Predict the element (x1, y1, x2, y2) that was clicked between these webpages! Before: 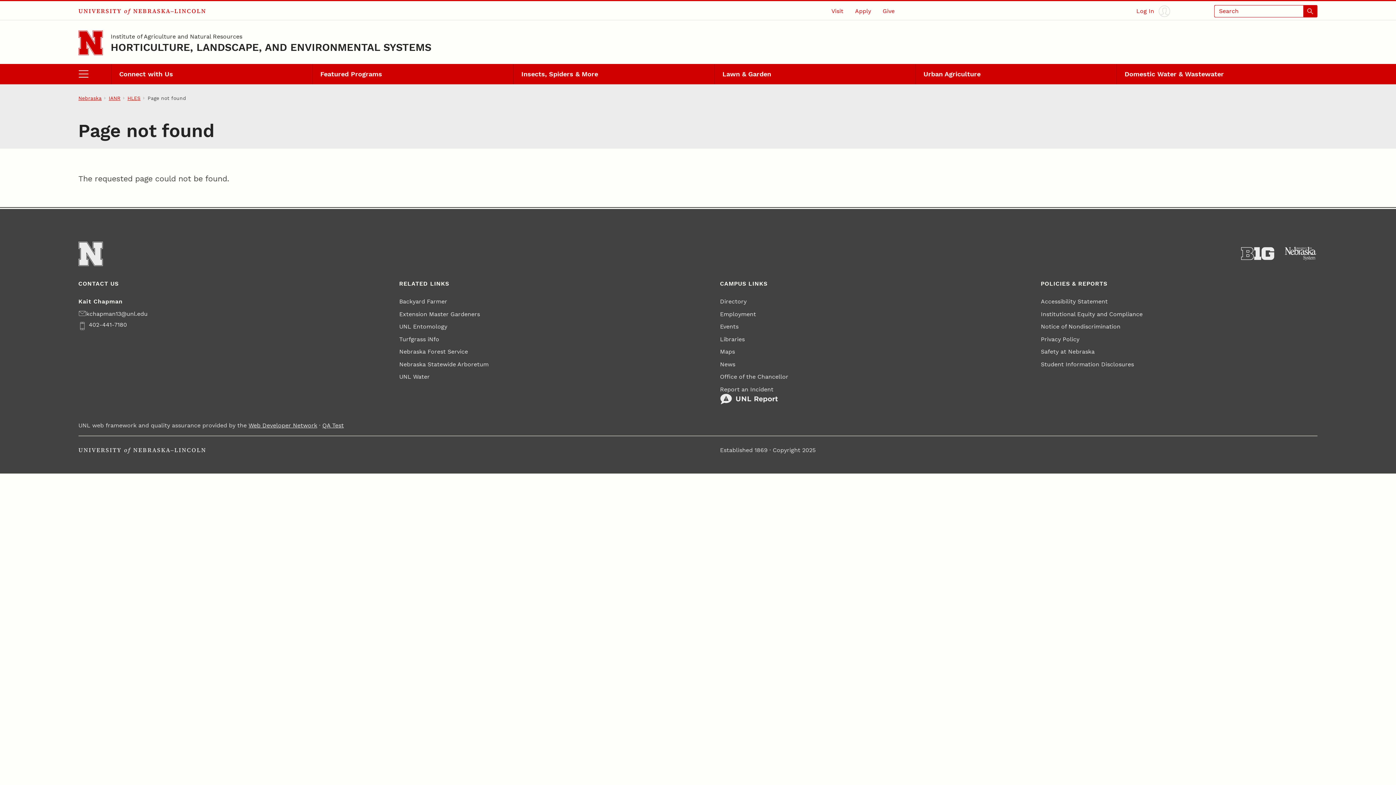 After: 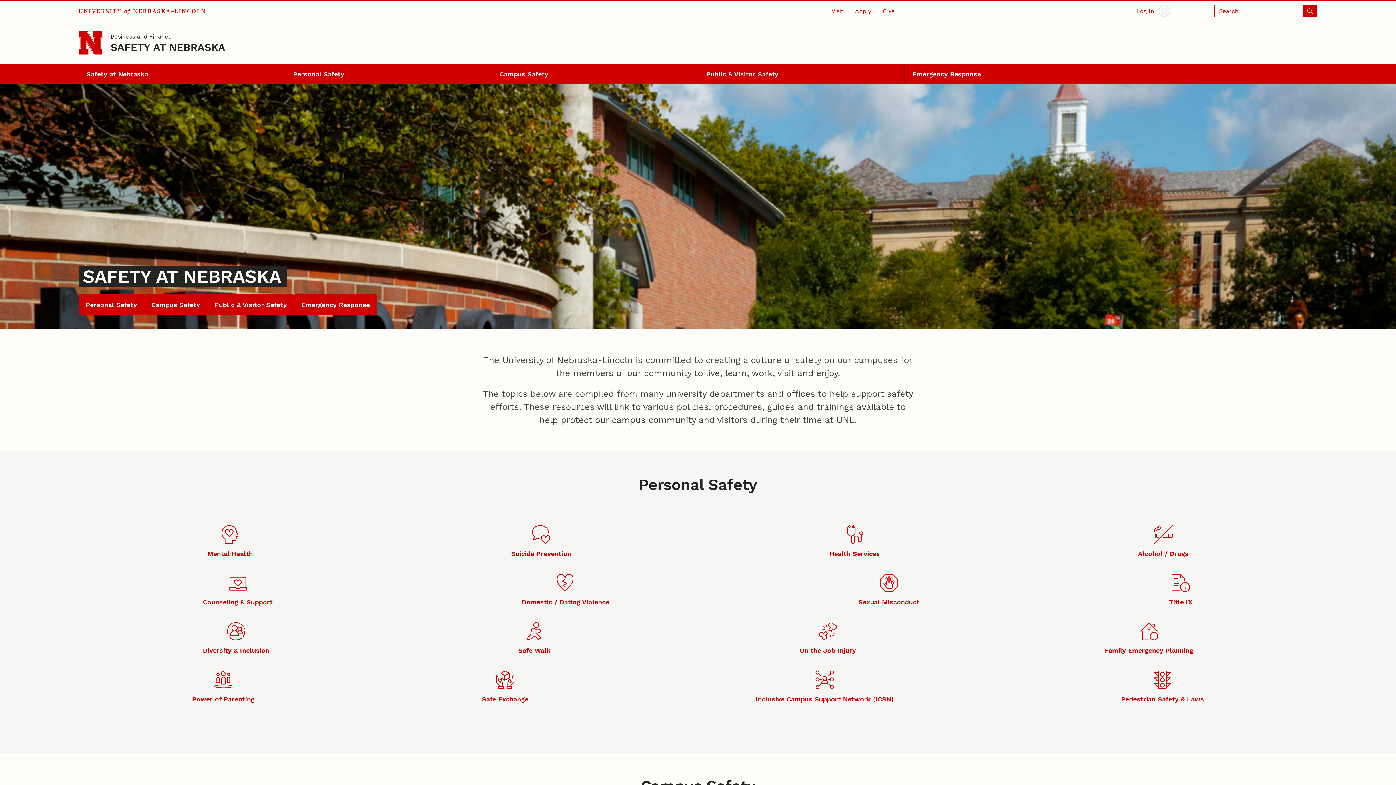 Action: label: Safety at Nebraska bbox: (1041, 345, 1094, 358)